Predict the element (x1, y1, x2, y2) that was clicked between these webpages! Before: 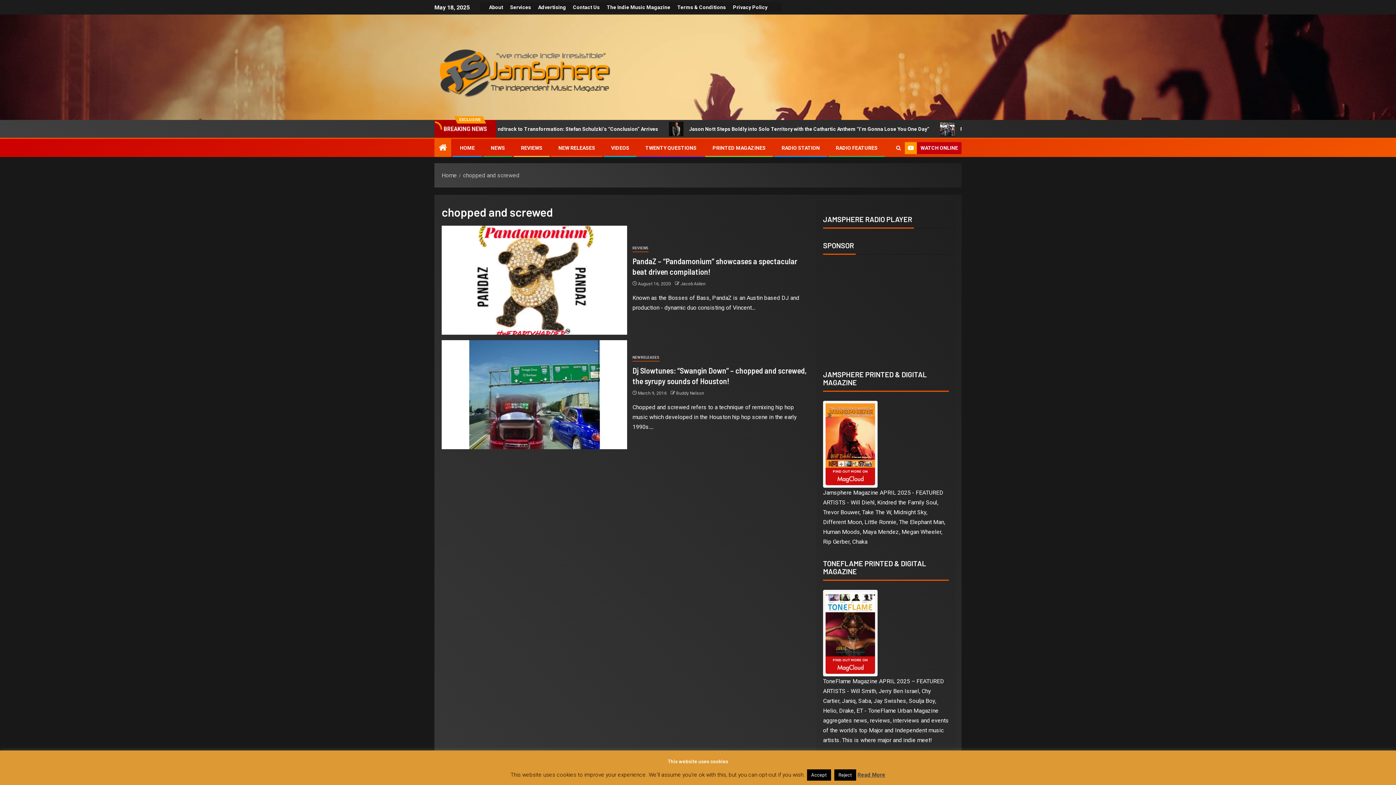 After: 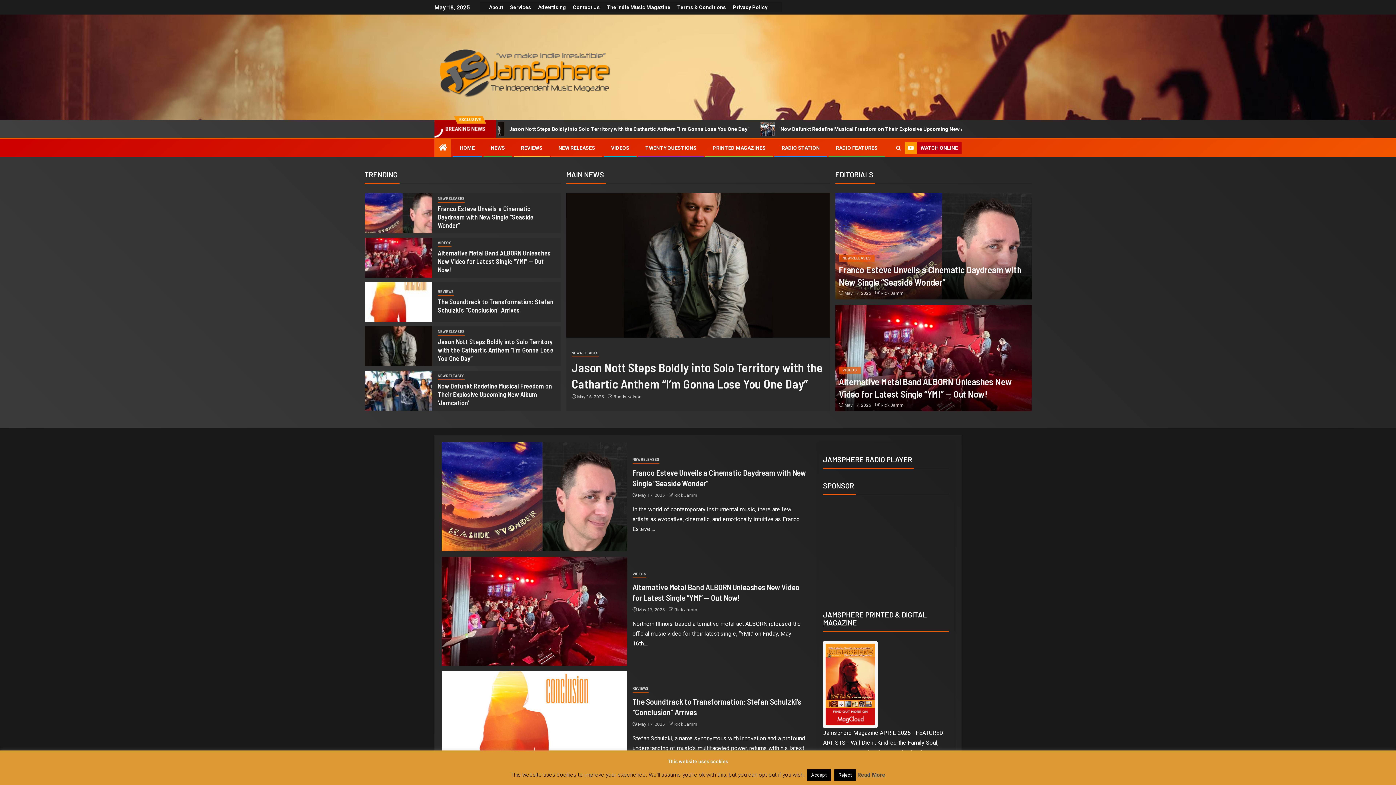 Action: bbox: (438, 143, 446, 153)